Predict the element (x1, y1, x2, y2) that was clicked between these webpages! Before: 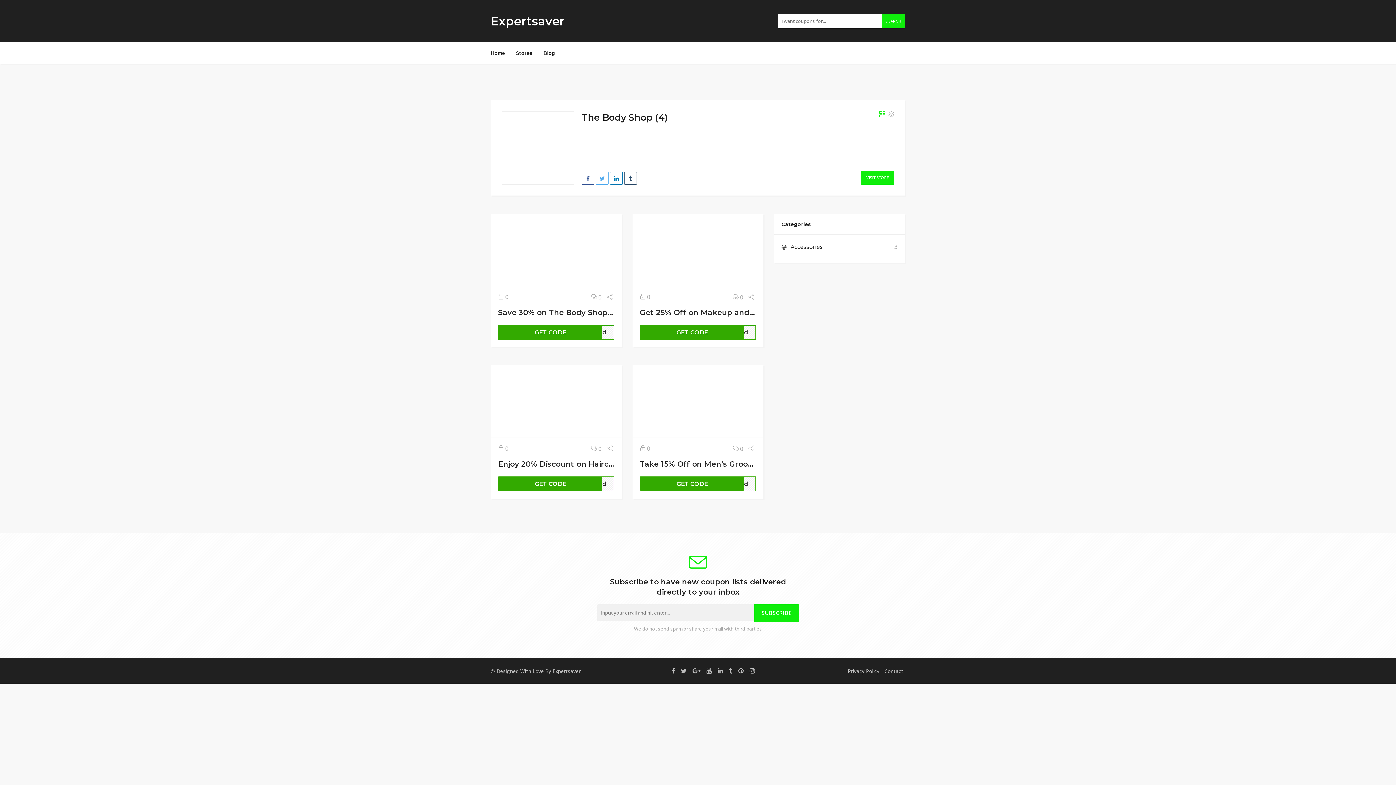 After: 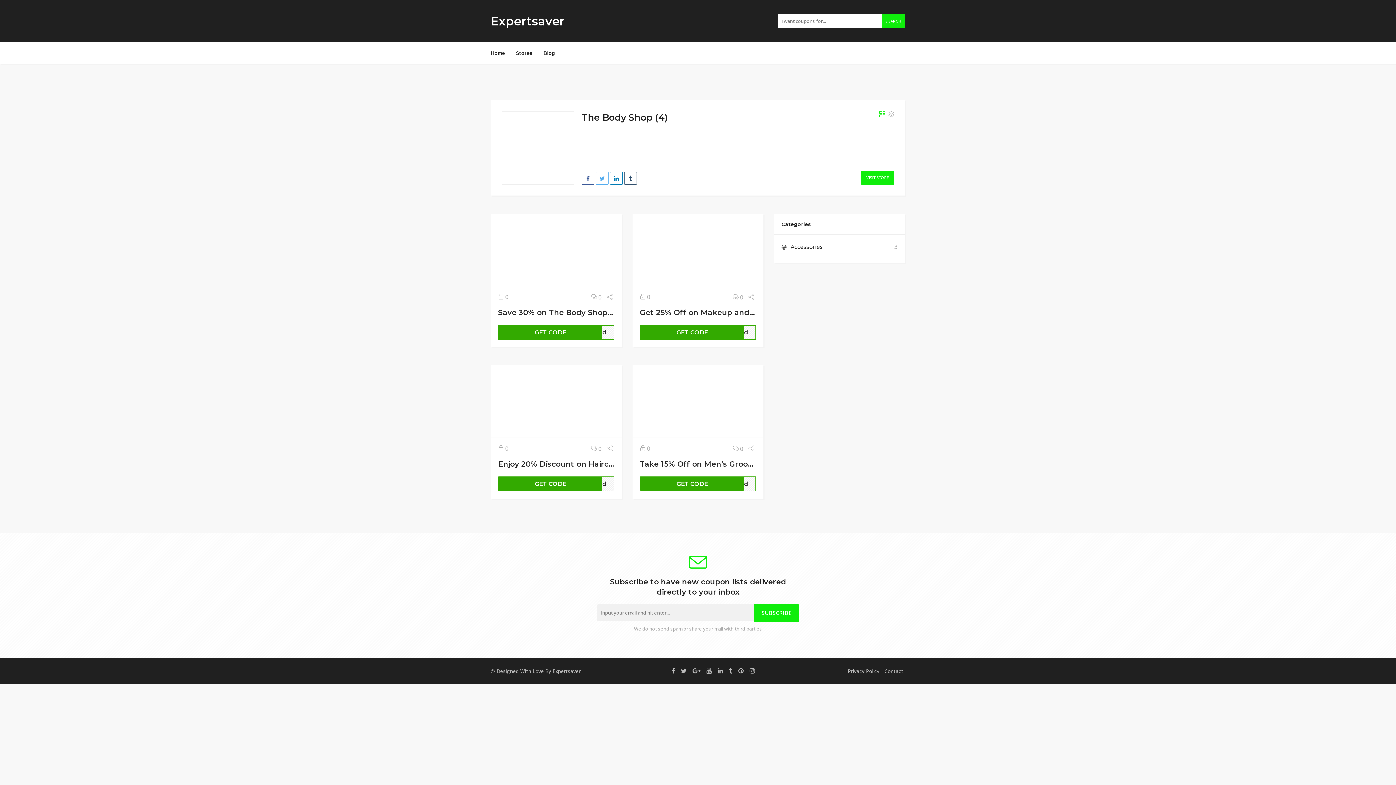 Action: bbox: (888, 110, 894, 118)